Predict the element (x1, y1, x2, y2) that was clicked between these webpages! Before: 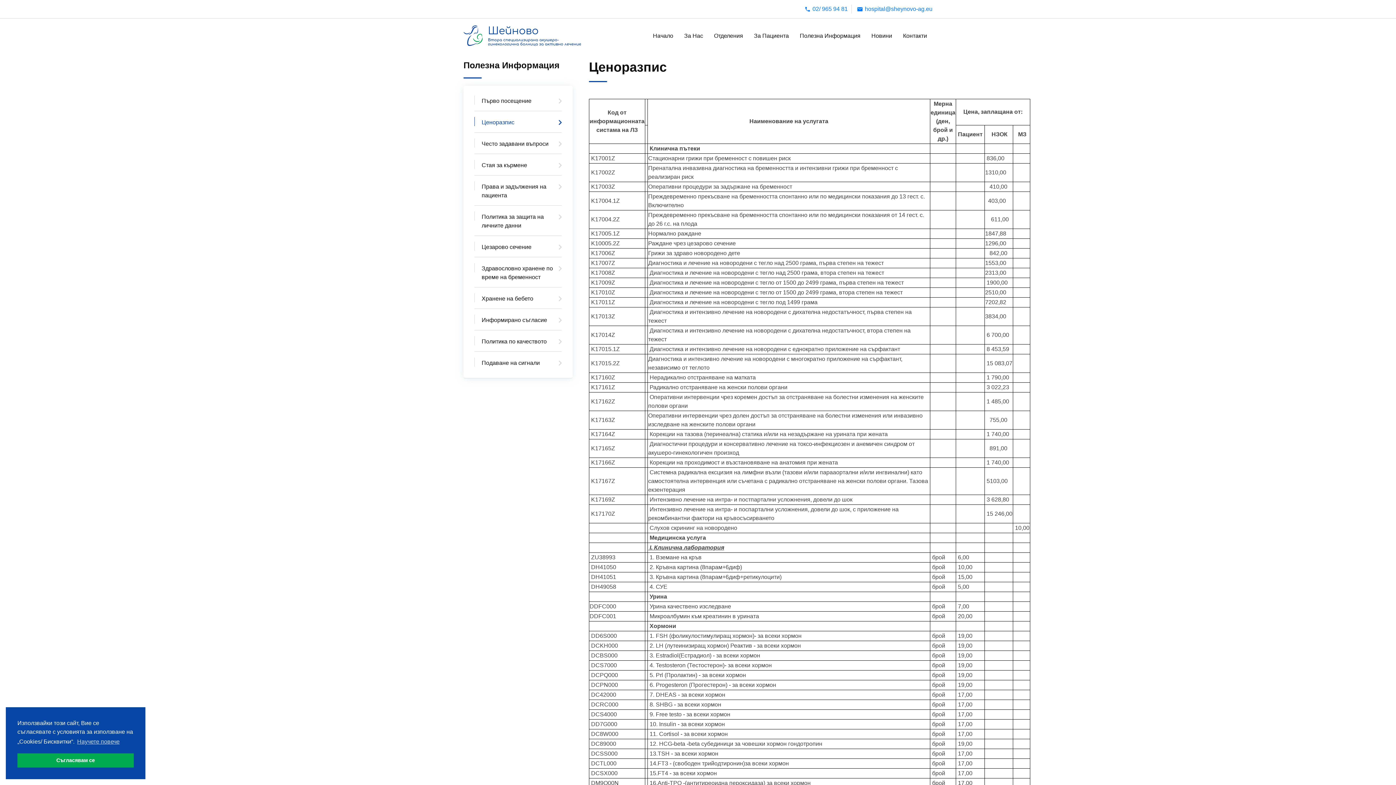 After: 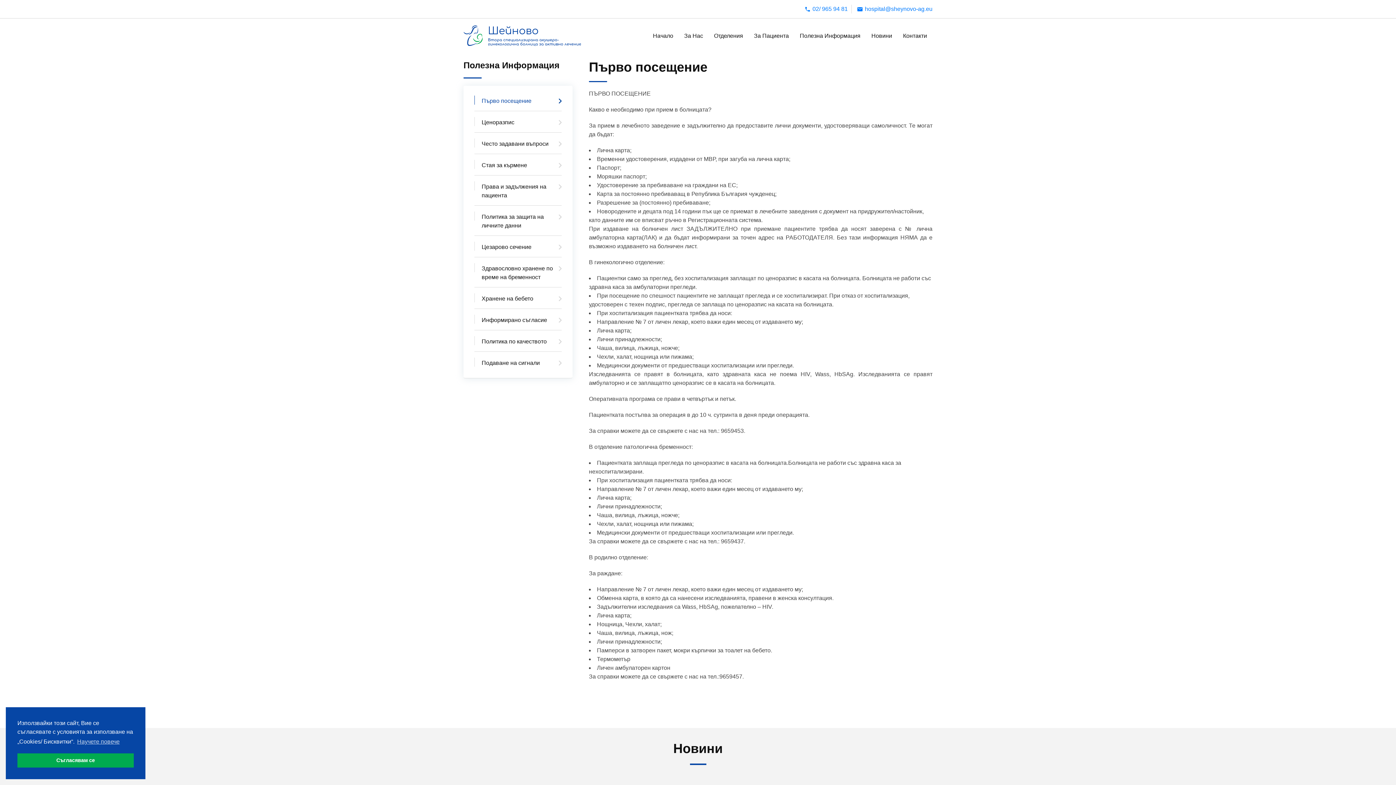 Action: bbox: (794, 18, 866, 53) label: Полезна Информация